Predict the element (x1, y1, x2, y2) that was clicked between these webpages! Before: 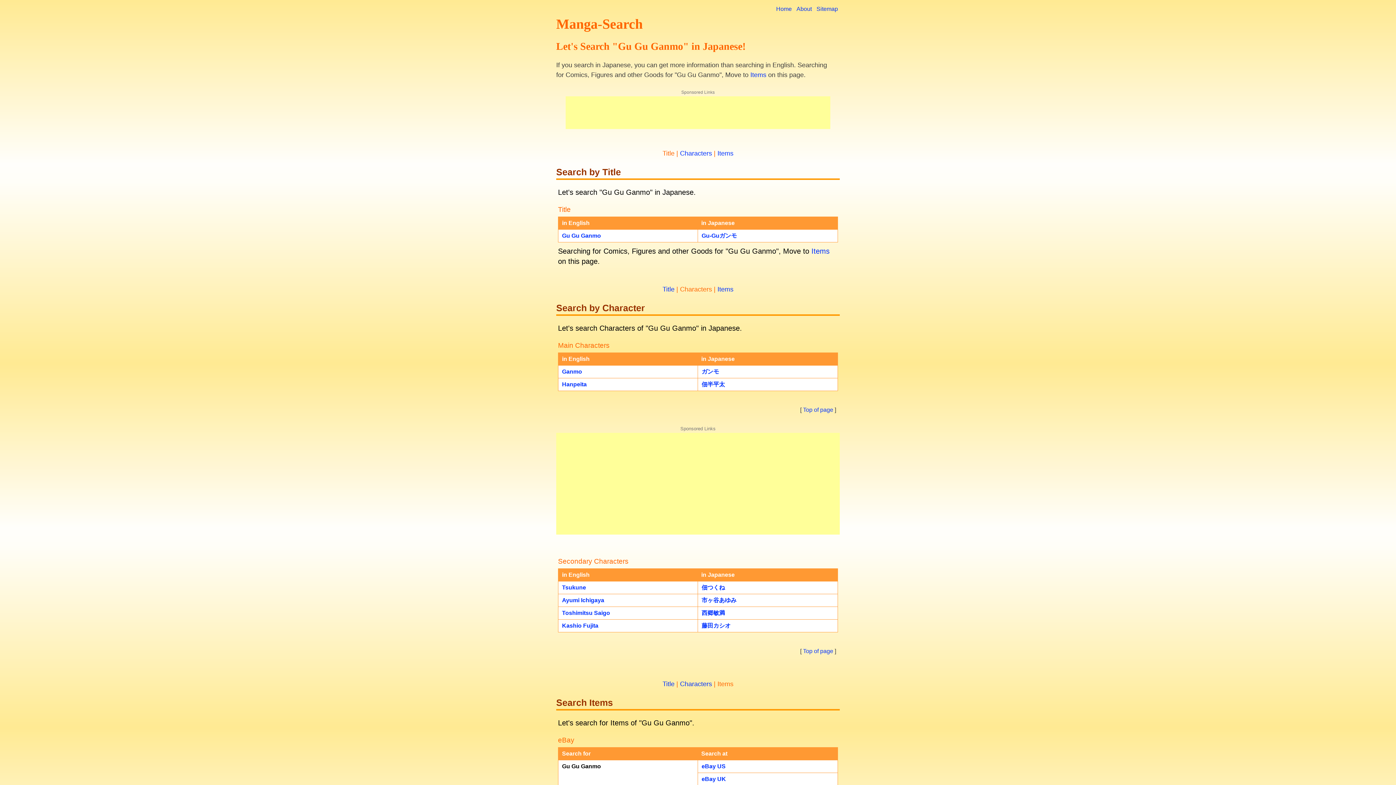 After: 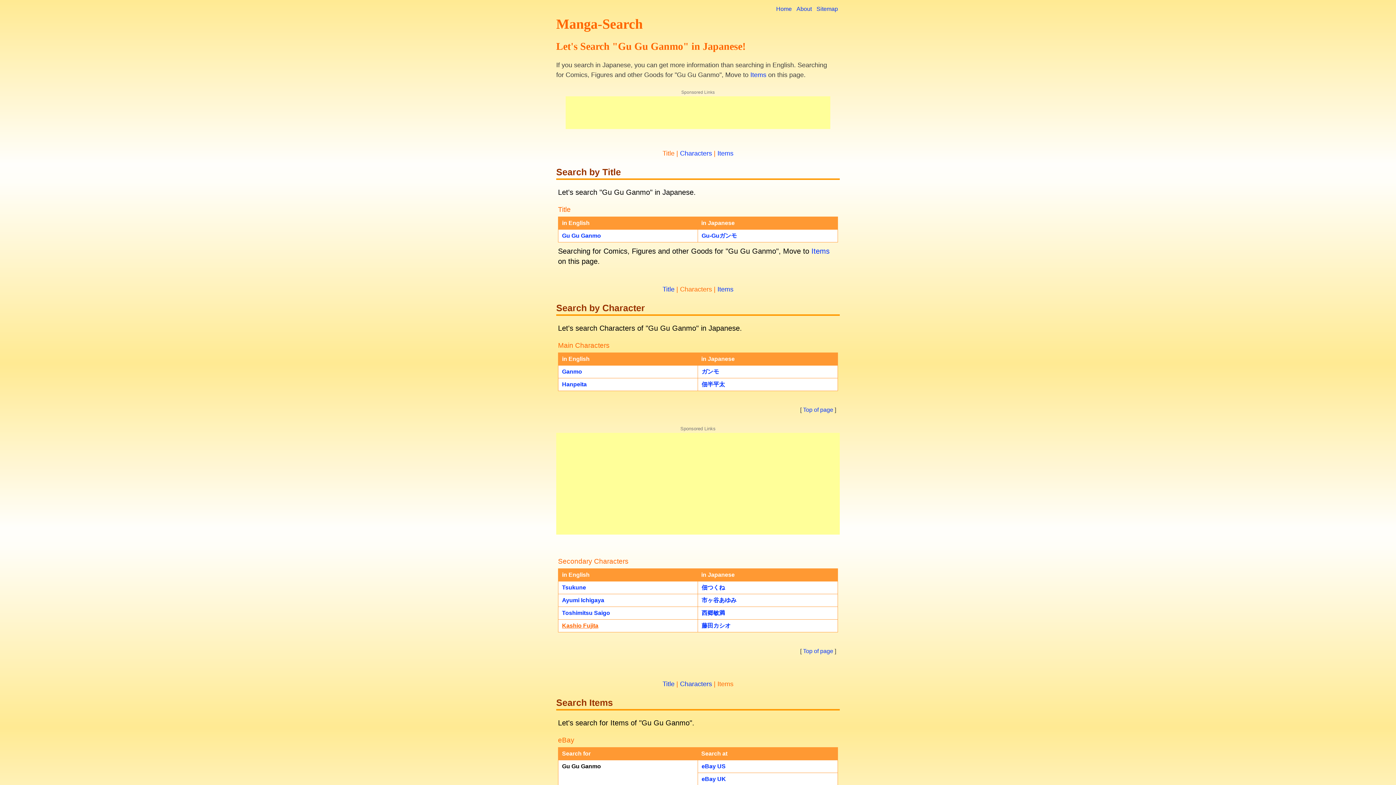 Action: label: Kashio Fujita bbox: (562, 622, 598, 629)